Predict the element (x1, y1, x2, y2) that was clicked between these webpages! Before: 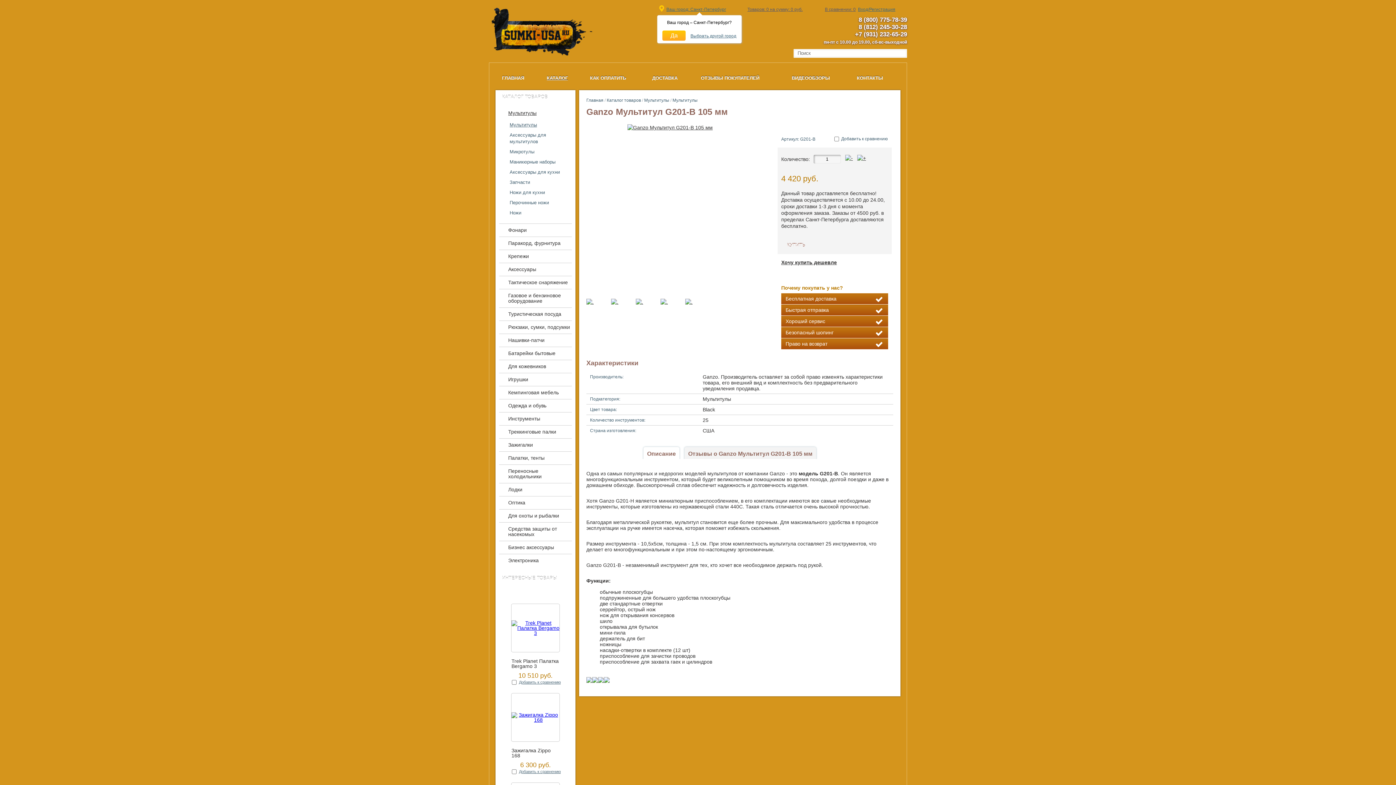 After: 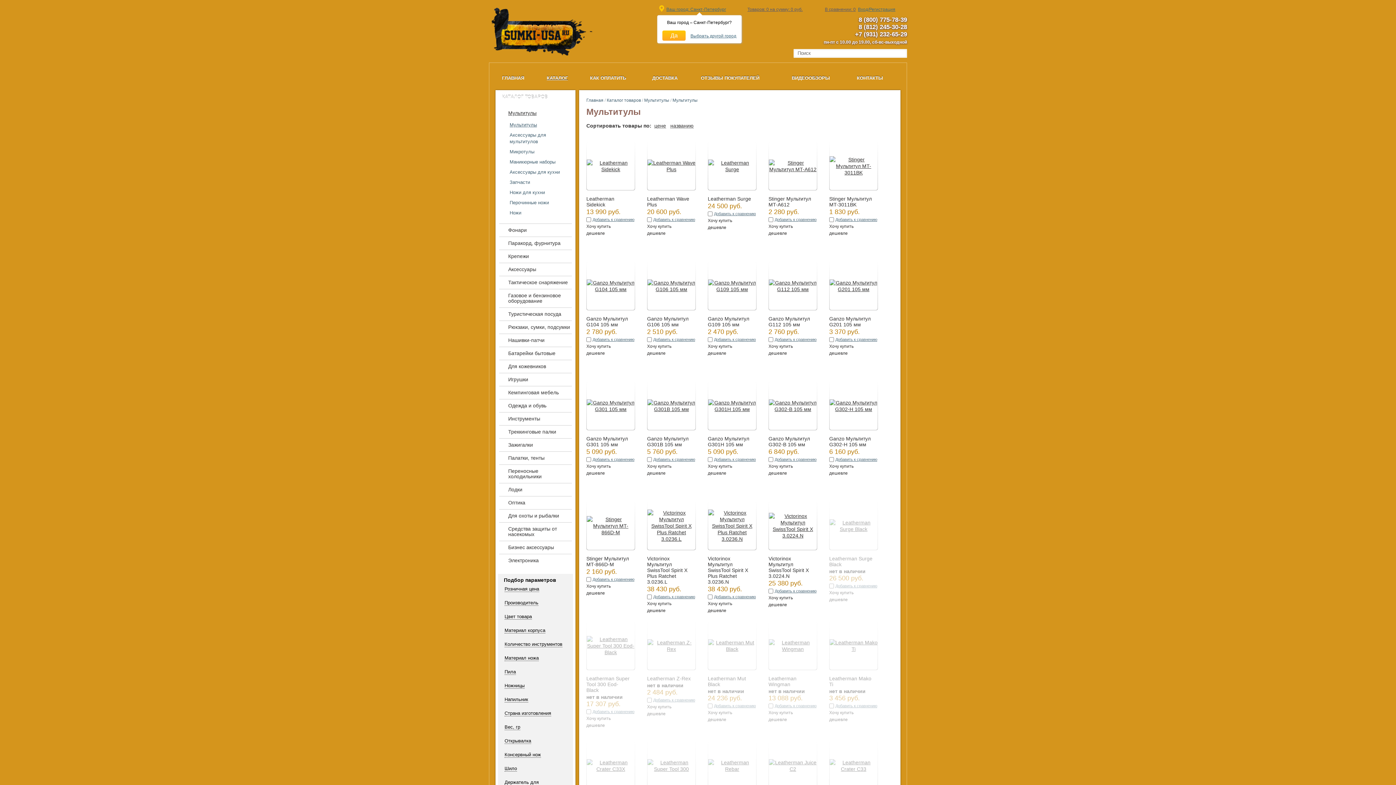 Action: bbox: (672, 97, 697, 102) label: Мультитулы